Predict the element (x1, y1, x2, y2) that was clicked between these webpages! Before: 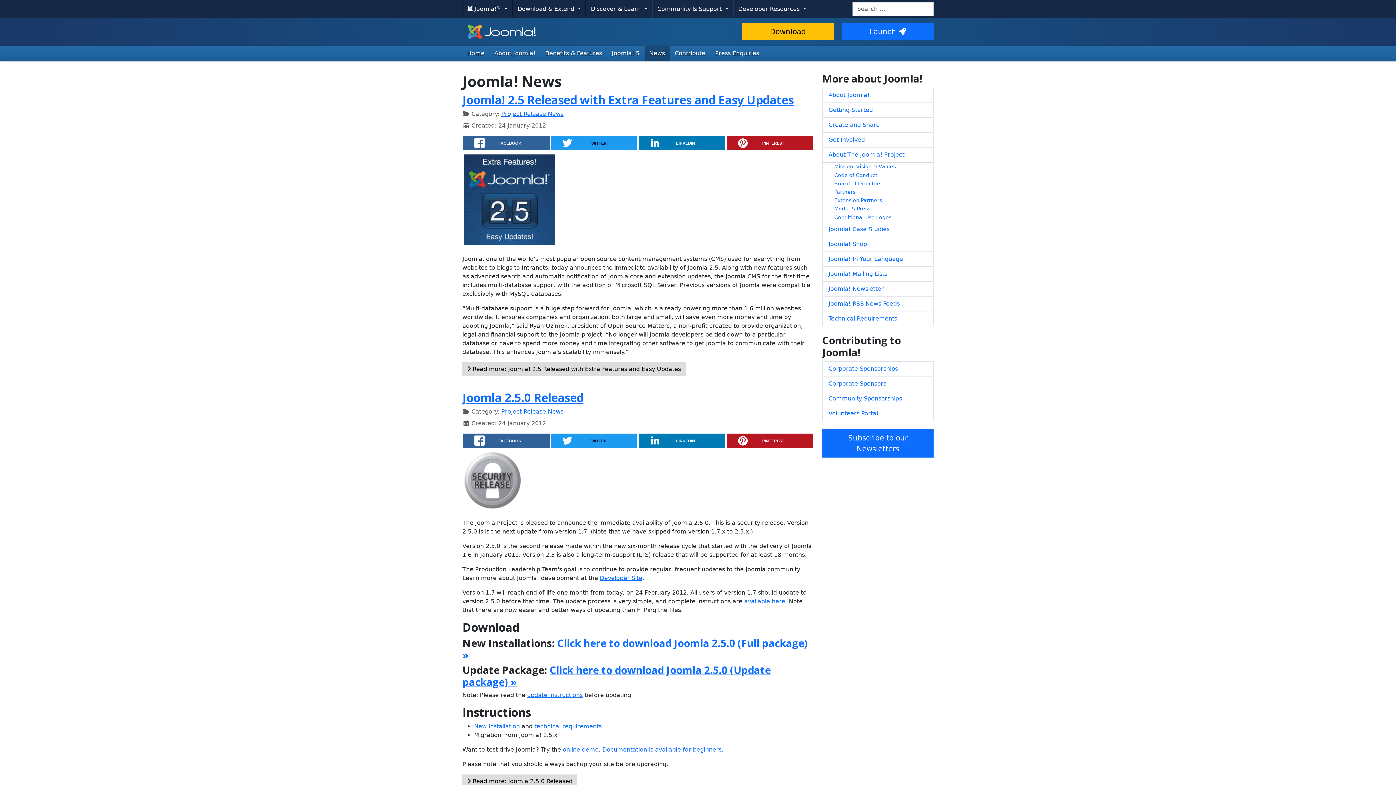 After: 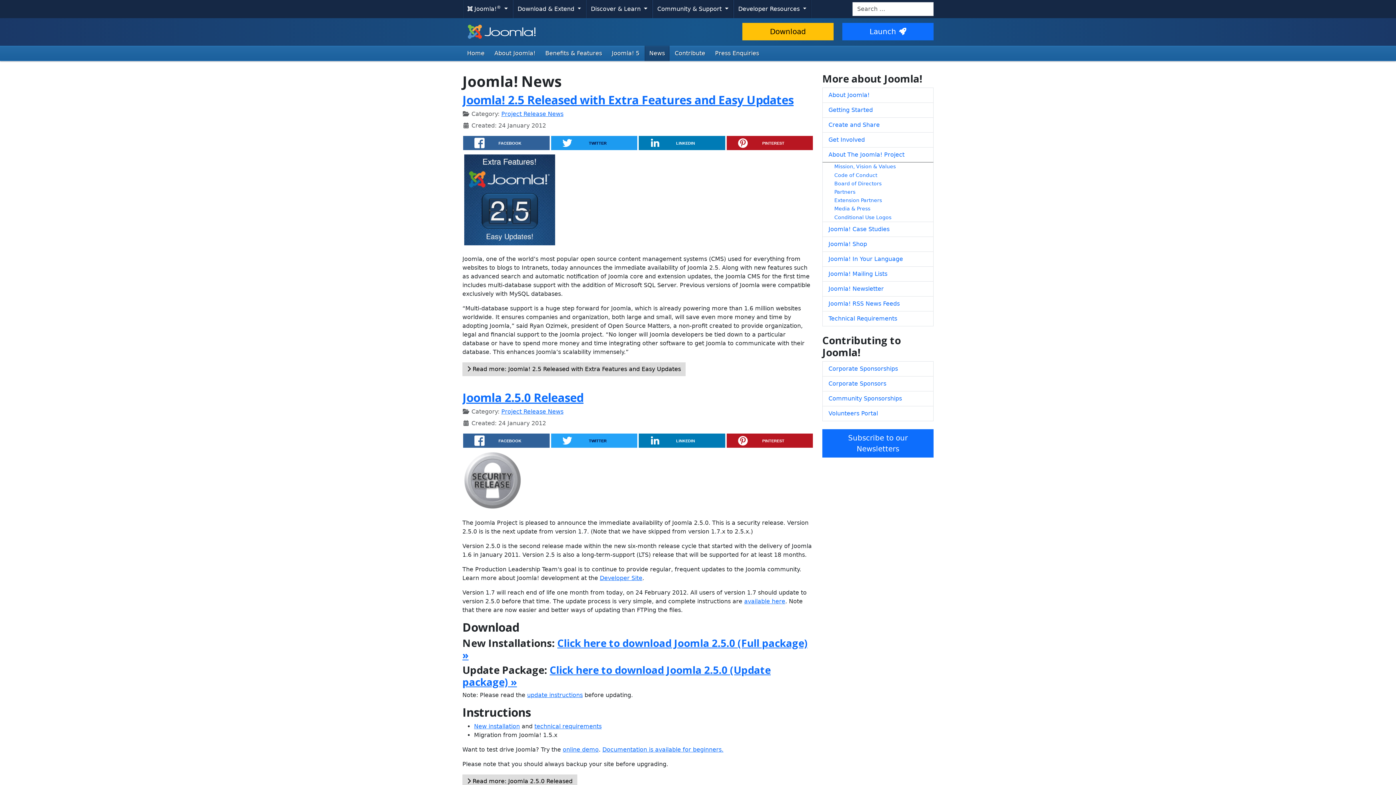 Action: label: TWITTER bbox: (551, 433, 637, 447)